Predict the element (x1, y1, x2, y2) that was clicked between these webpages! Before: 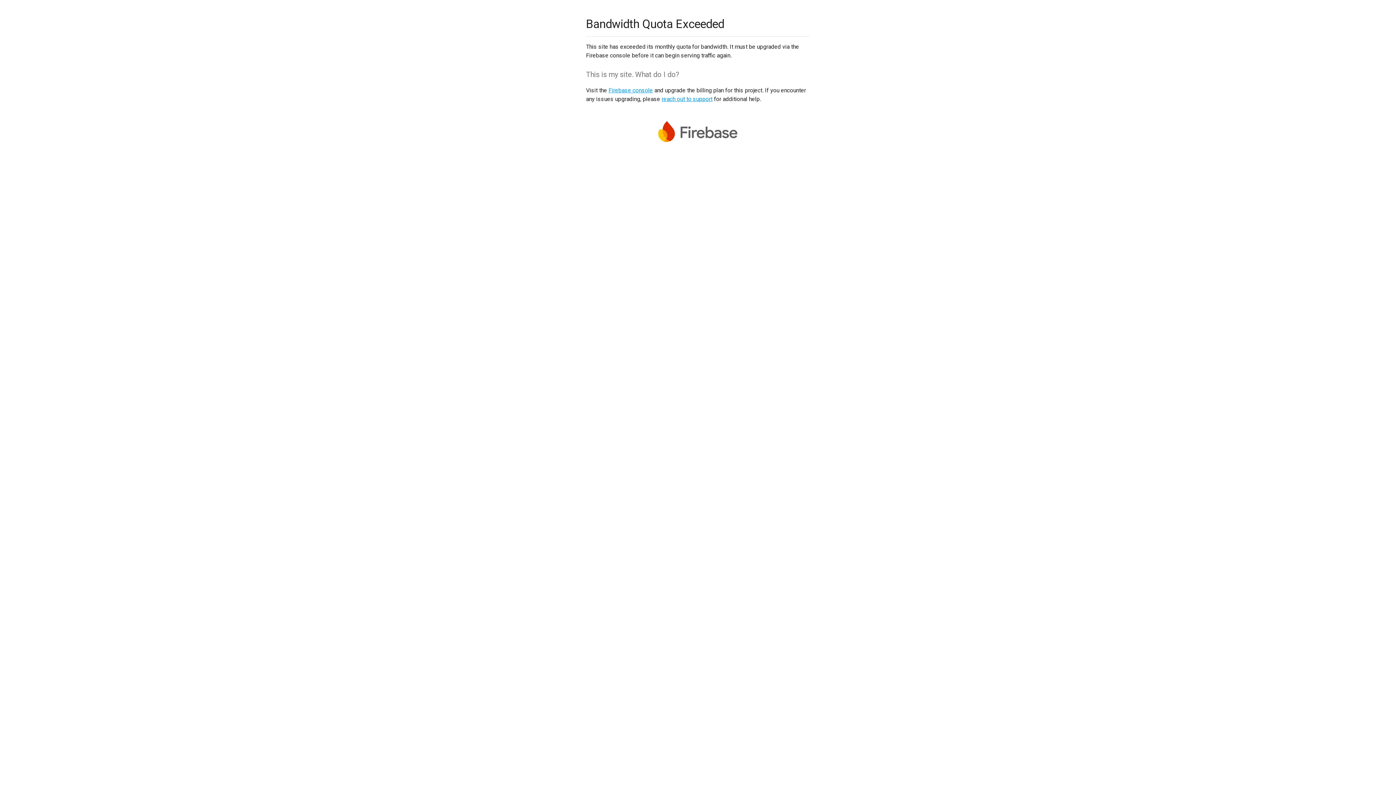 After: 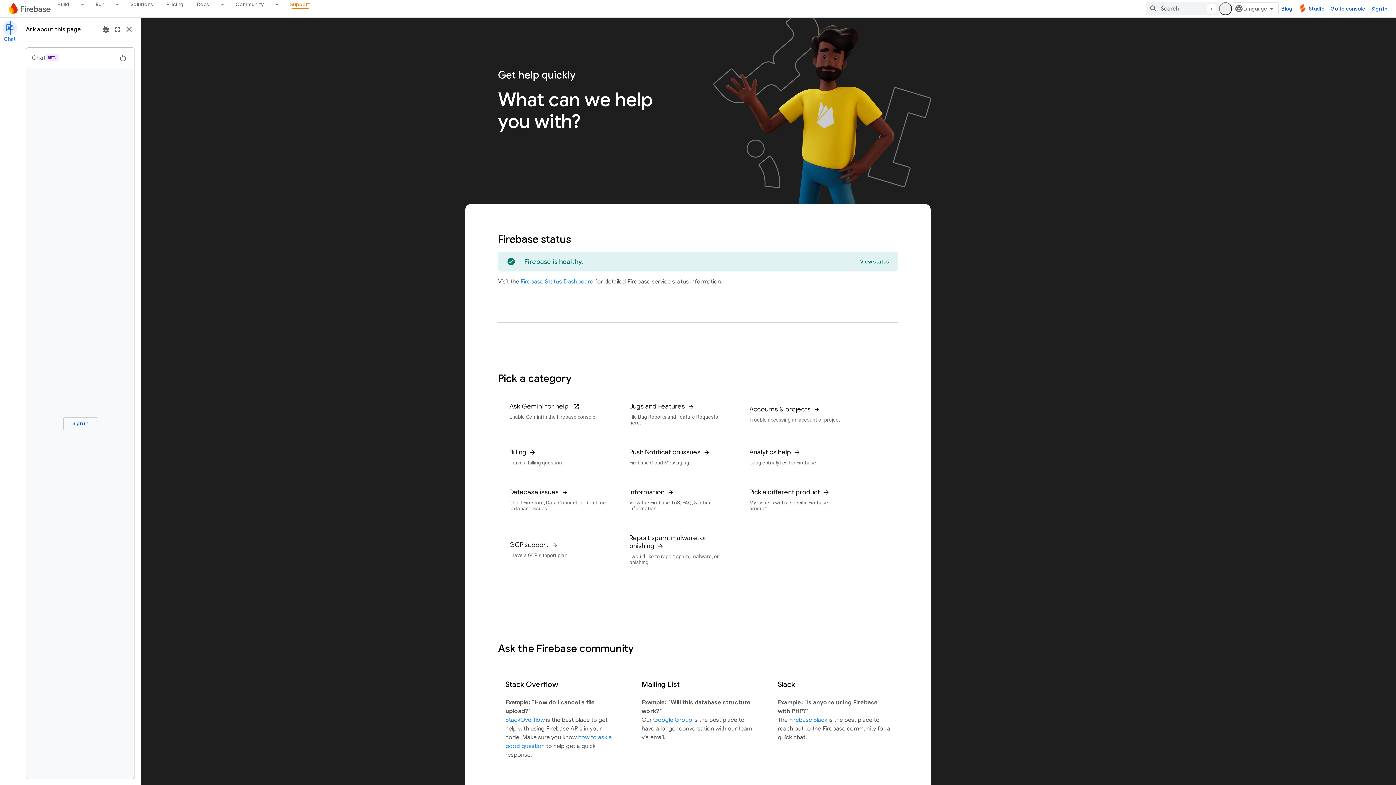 Action: bbox: (661, 95, 712, 102) label: reach out to support